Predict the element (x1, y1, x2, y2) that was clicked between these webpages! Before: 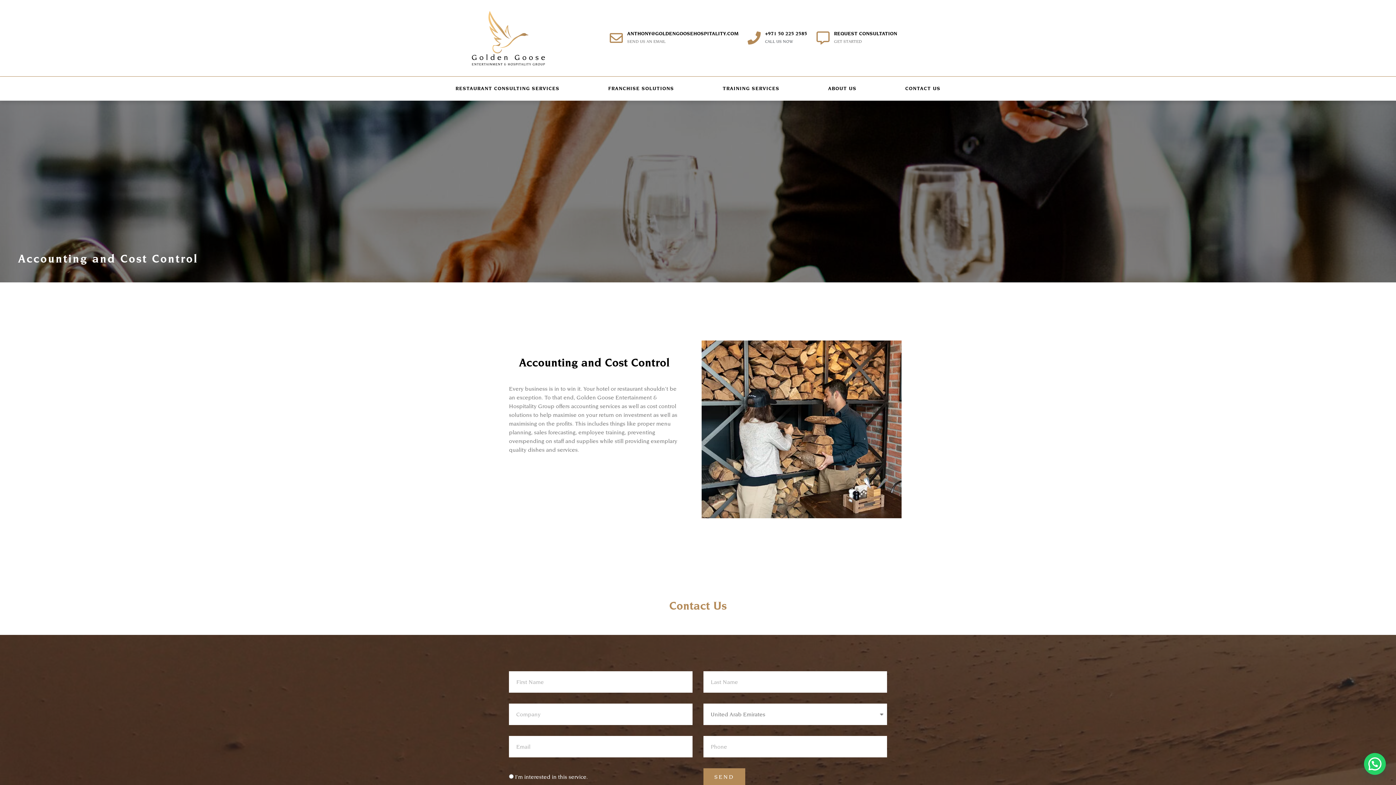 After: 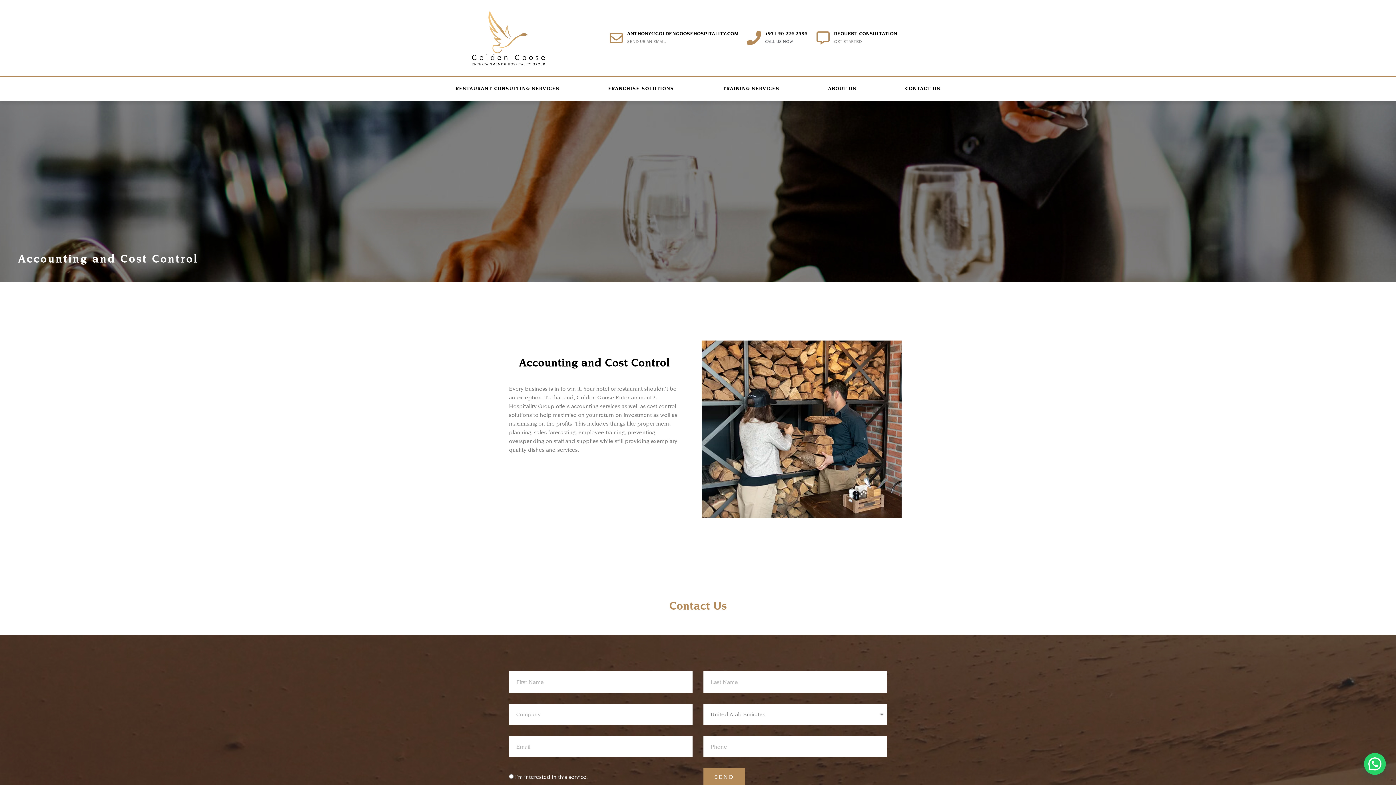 Action: bbox: (747, 31, 760, 44)